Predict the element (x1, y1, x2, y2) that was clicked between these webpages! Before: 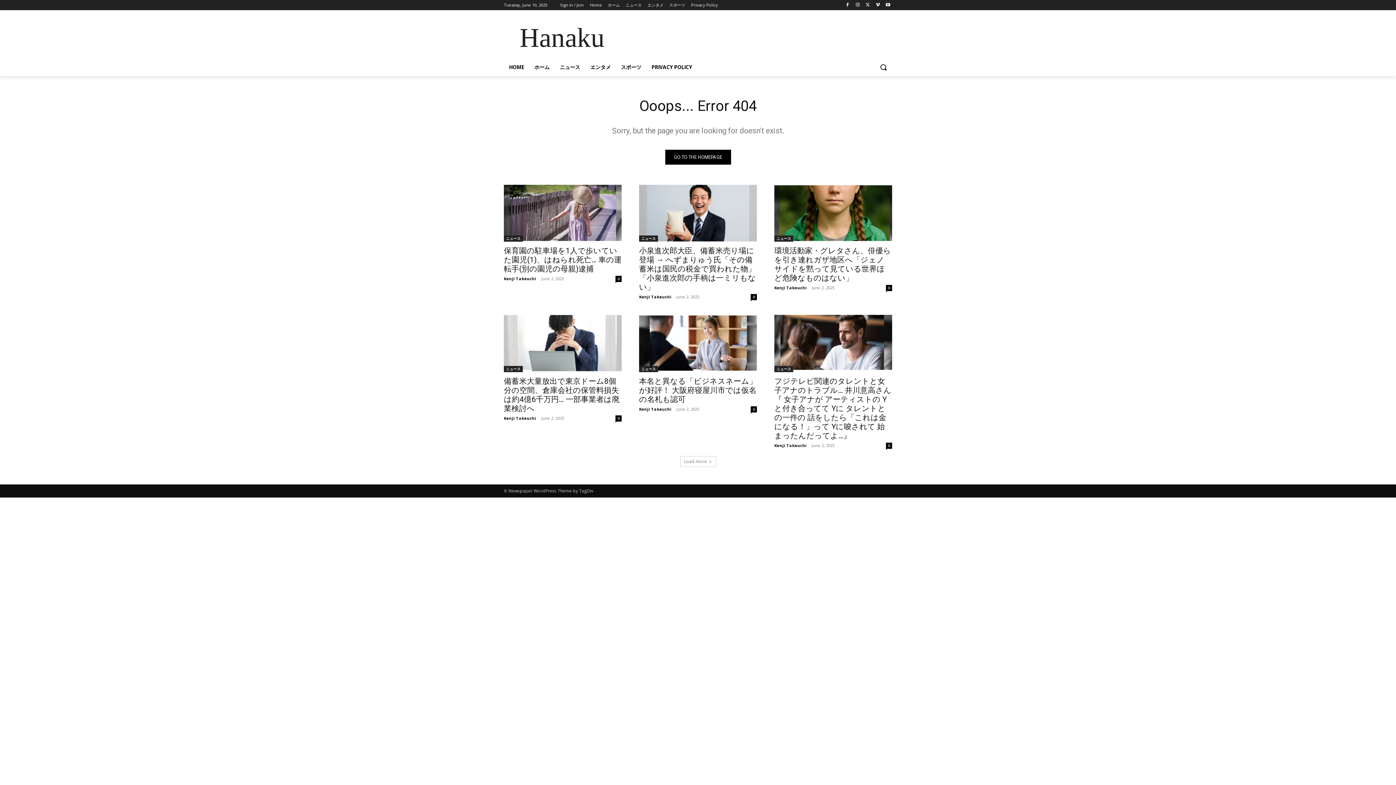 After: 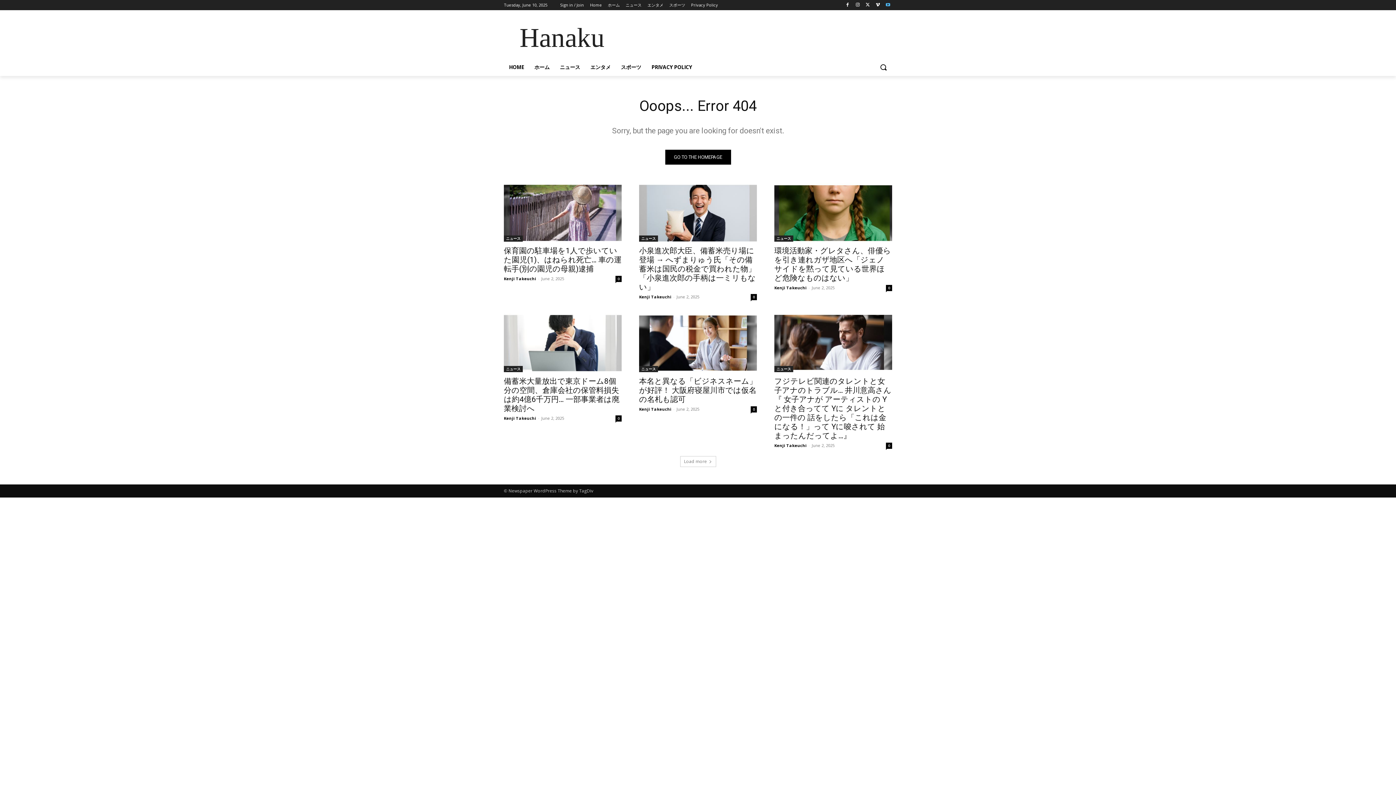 Action: bbox: (884, 0, 892, 9)